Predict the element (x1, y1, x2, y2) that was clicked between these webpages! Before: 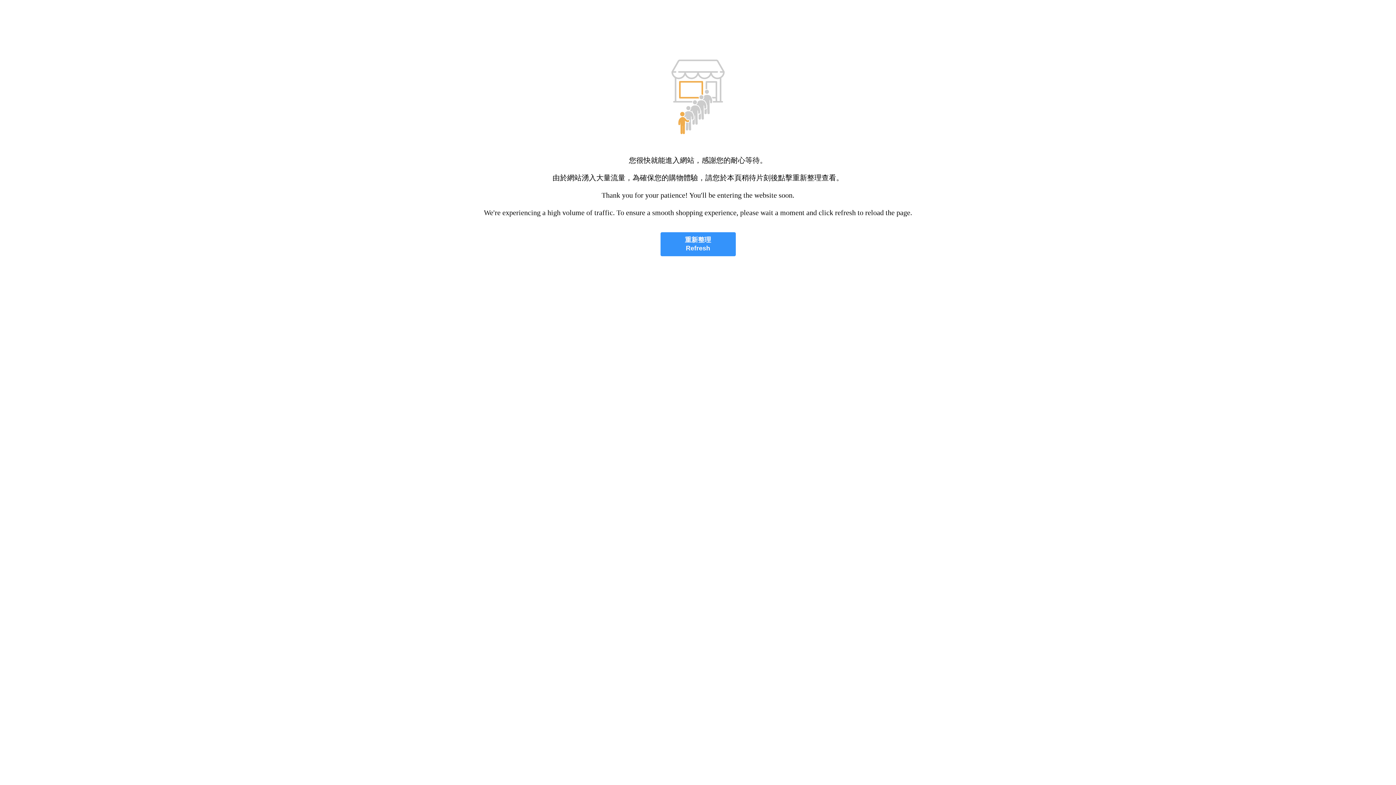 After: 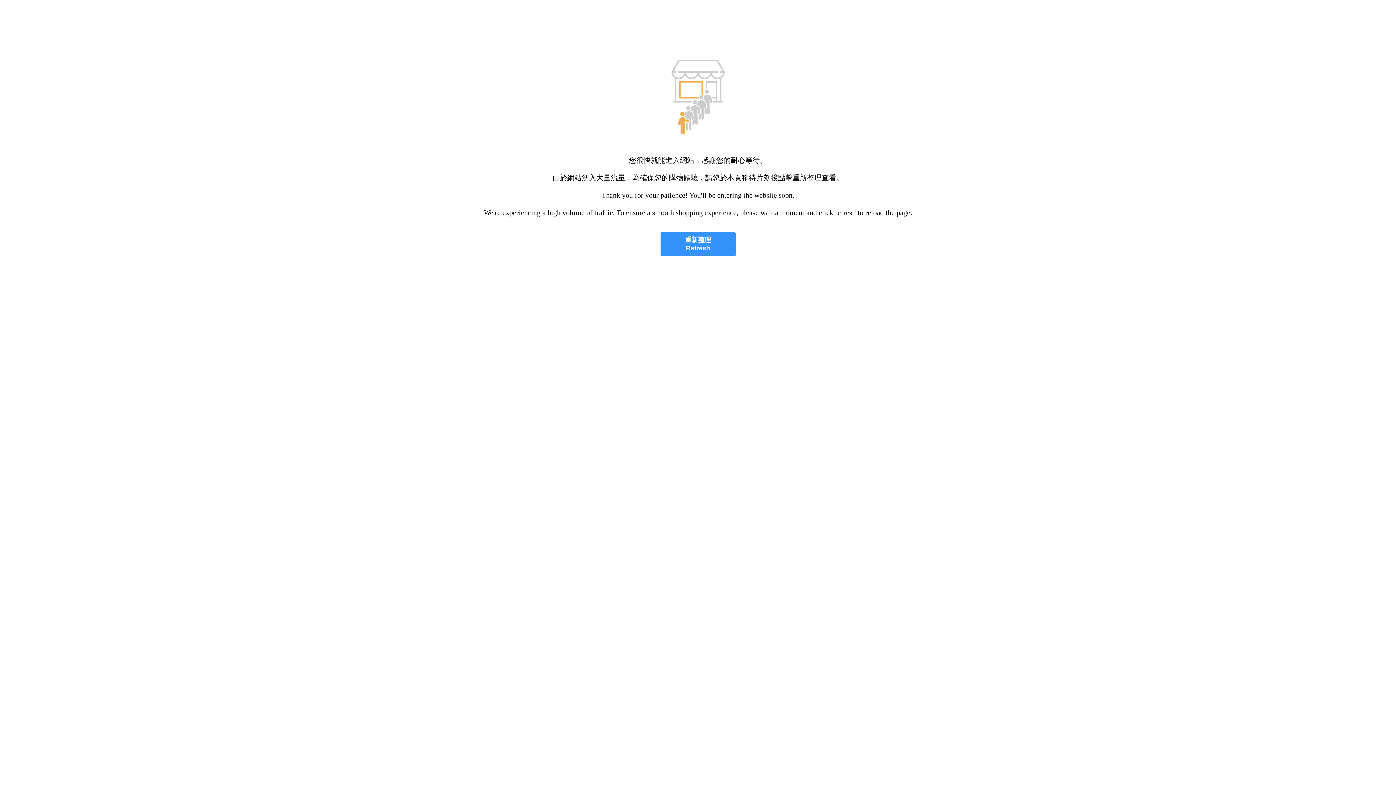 Action: label: 重新整理
Refresh bbox: (660, 232, 735, 256)